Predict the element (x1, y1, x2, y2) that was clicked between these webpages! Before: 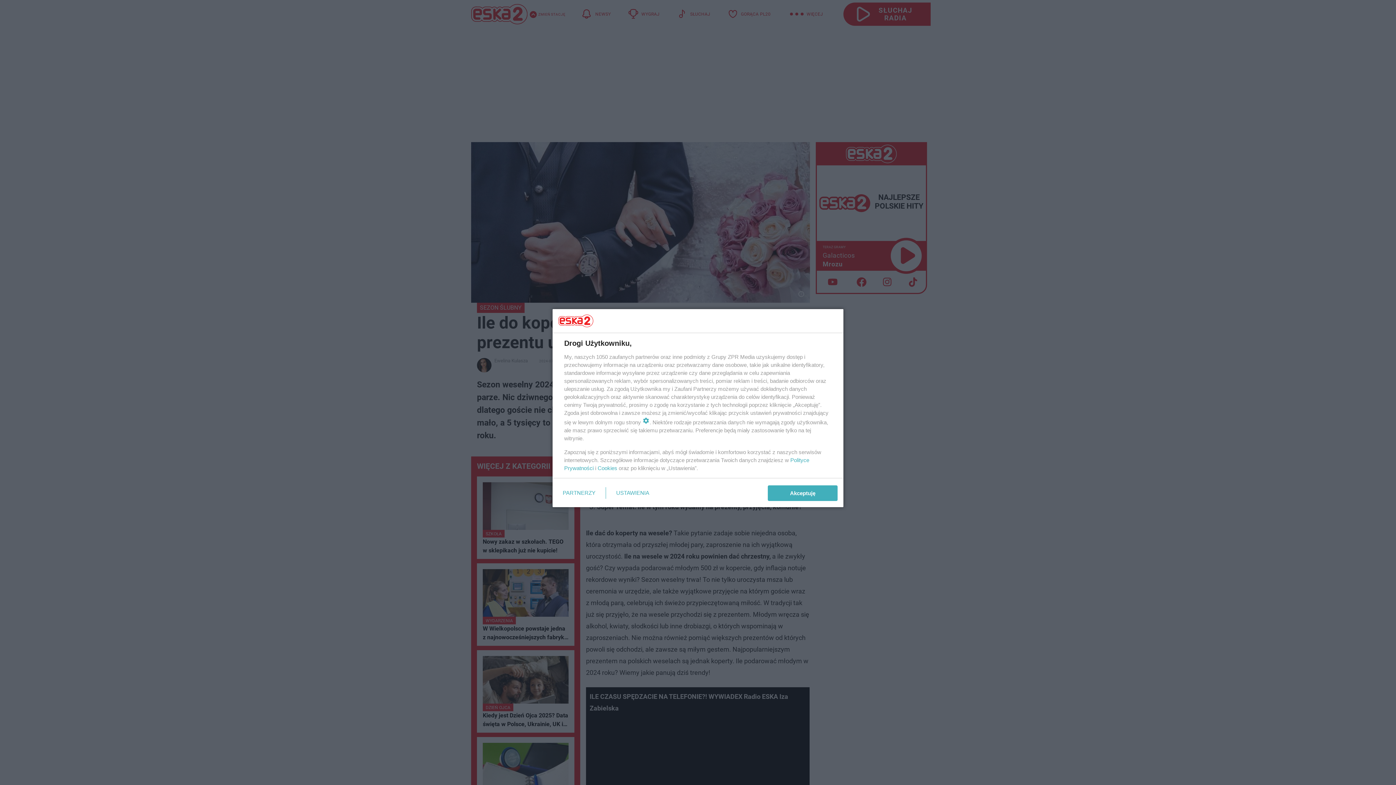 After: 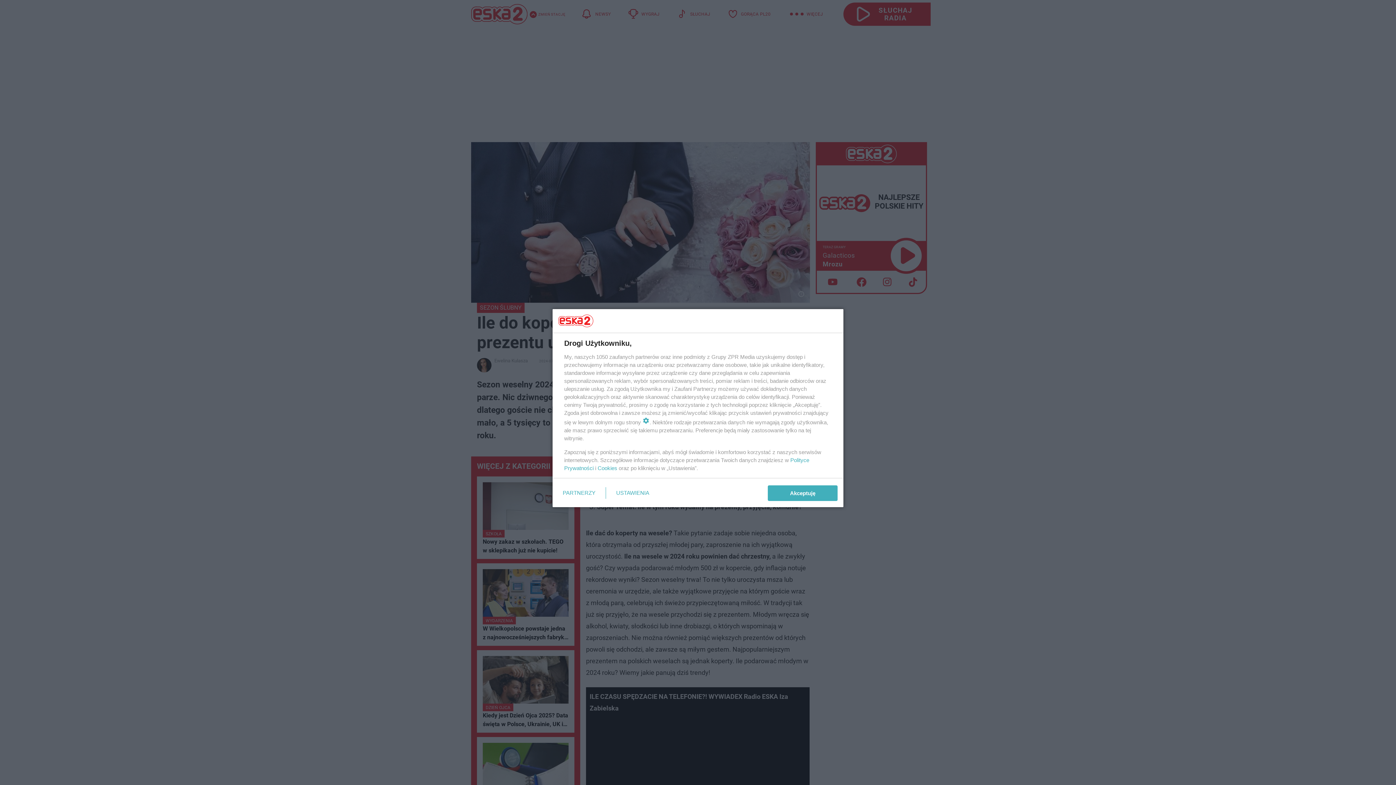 Action: bbox: (597, 465, 617, 471) label: Cookies